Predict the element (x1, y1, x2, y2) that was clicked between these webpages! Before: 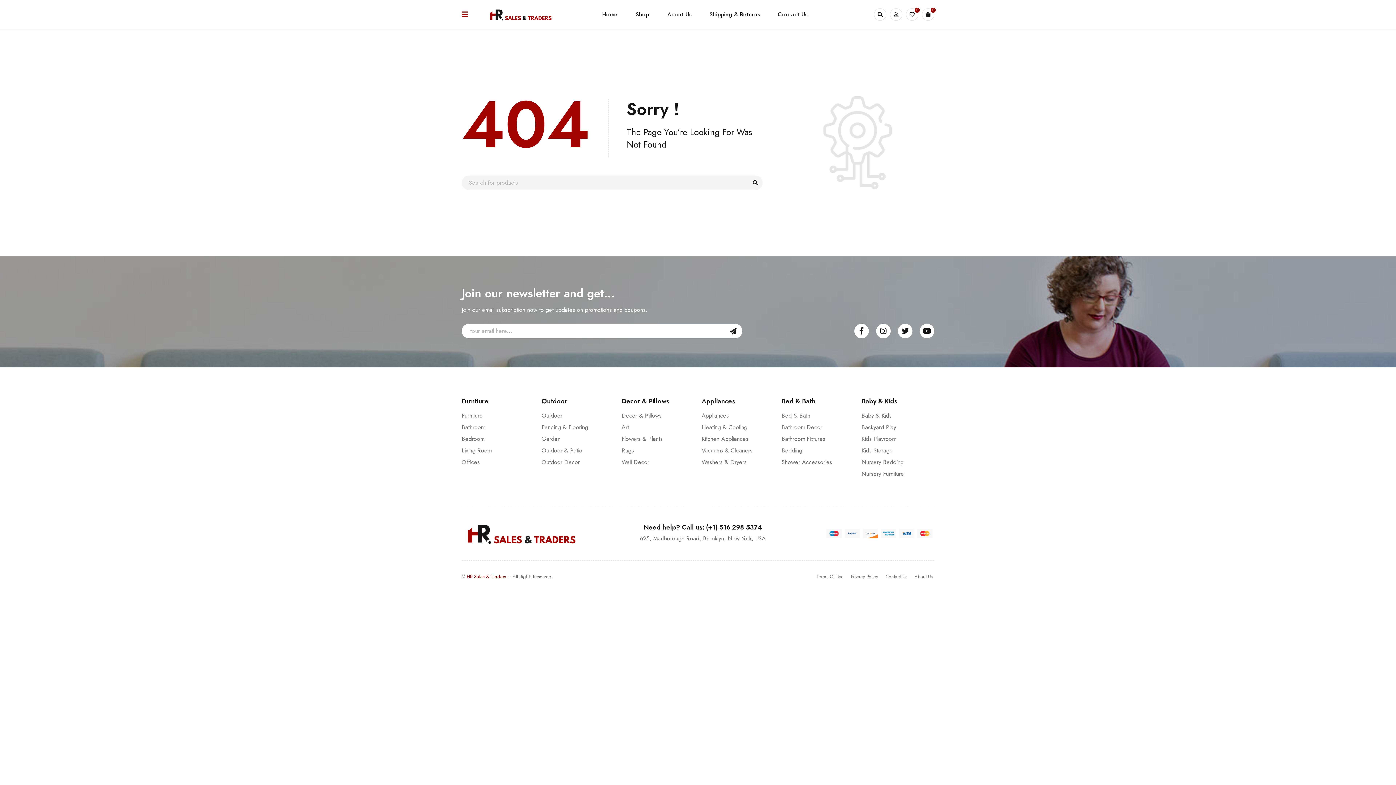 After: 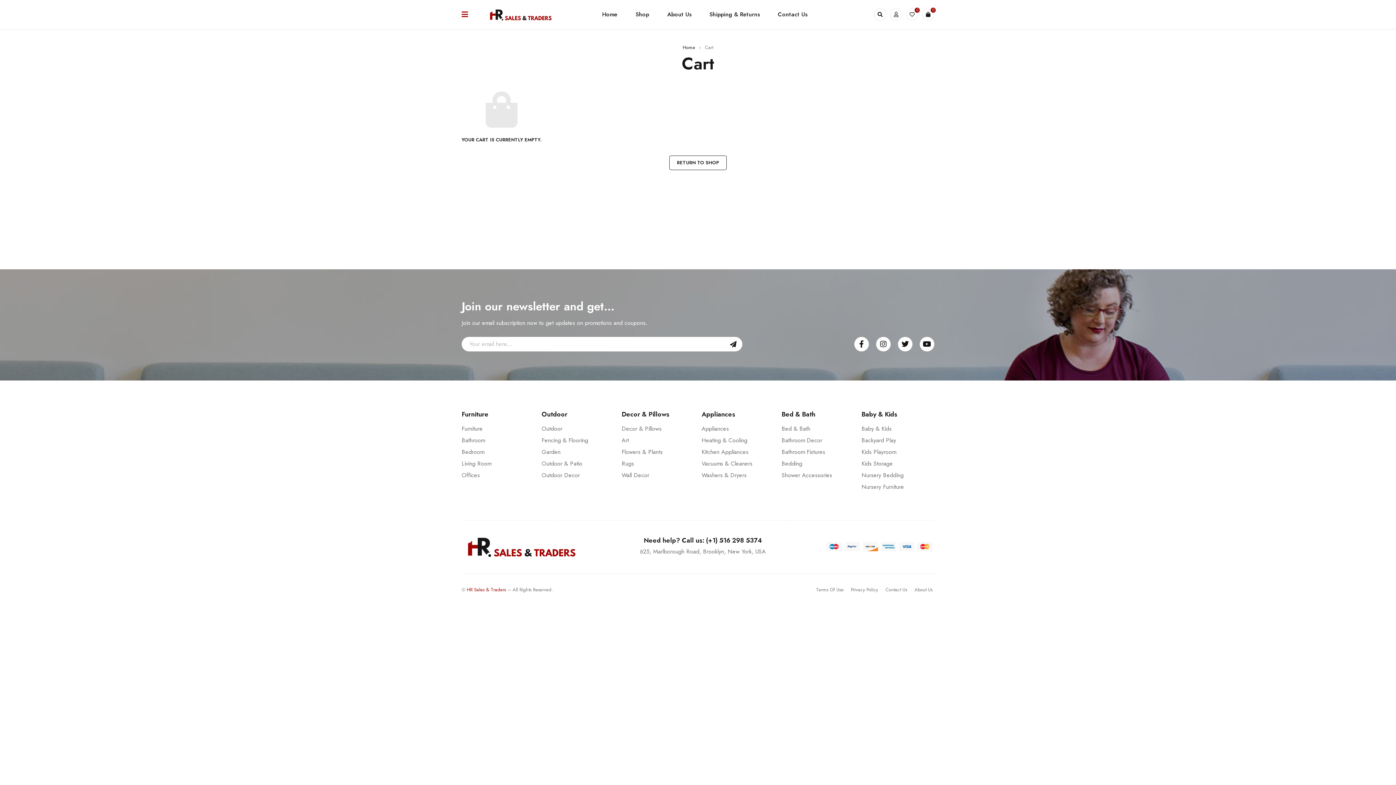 Action: label: 0 bbox: (922, 8, 934, 20)